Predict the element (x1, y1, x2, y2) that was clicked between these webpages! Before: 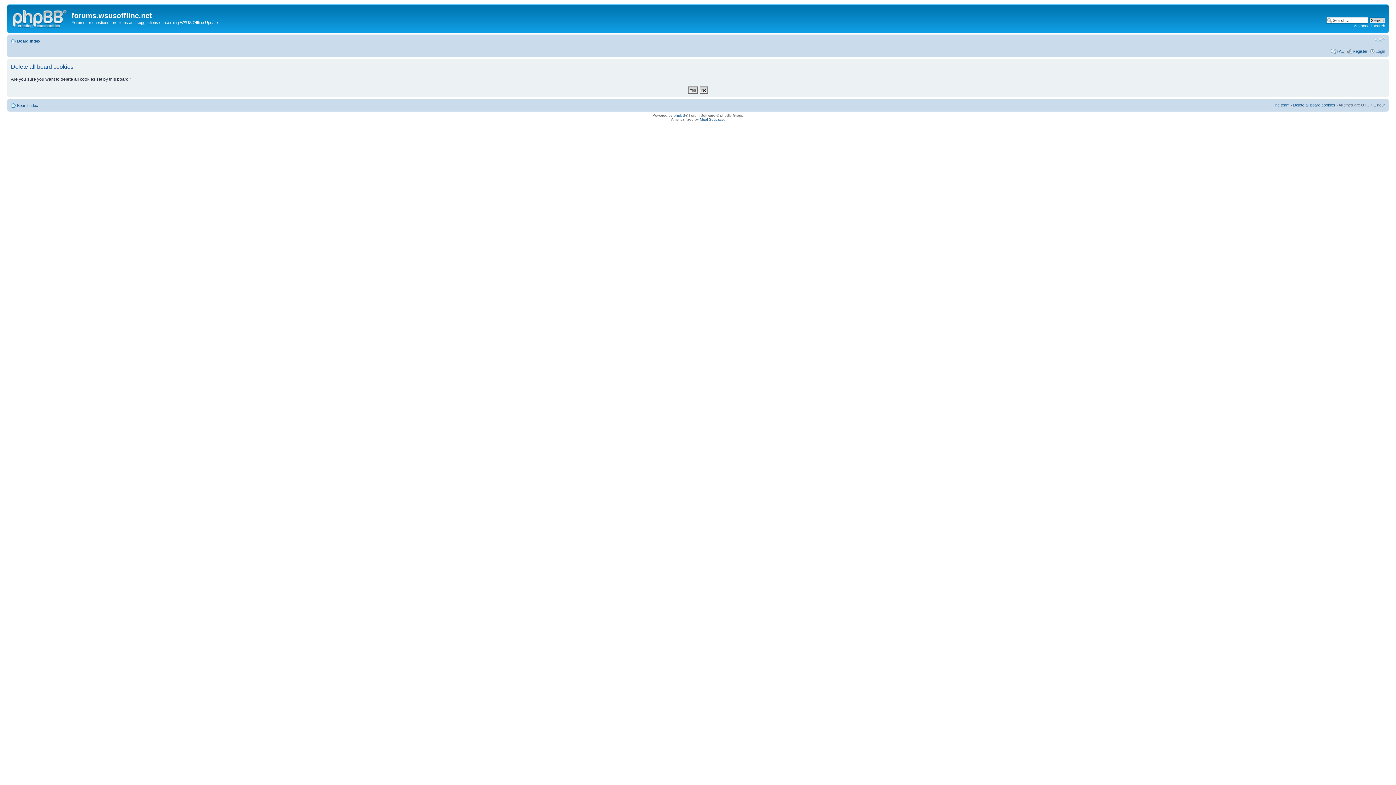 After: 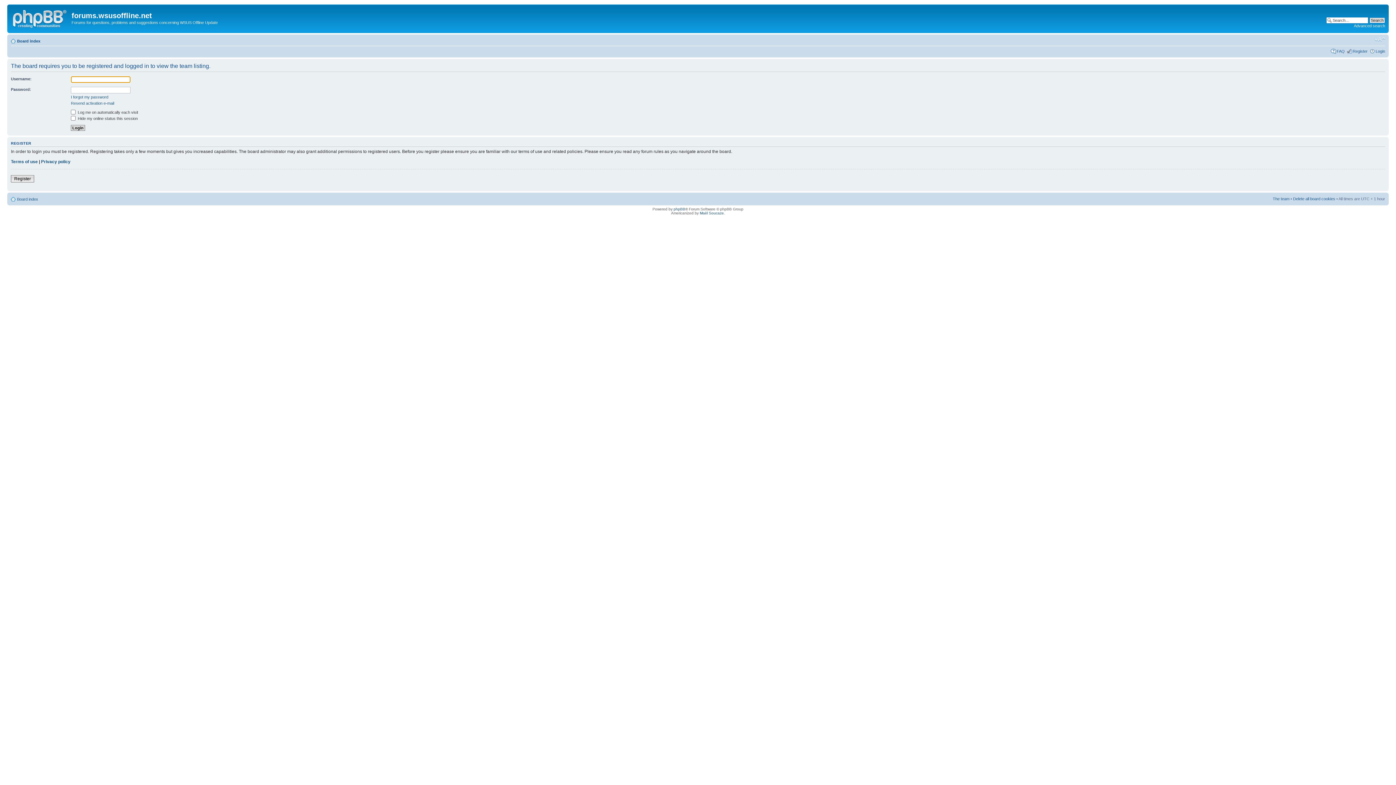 Action: label: The team bbox: (1273, 102, 1289, 107)